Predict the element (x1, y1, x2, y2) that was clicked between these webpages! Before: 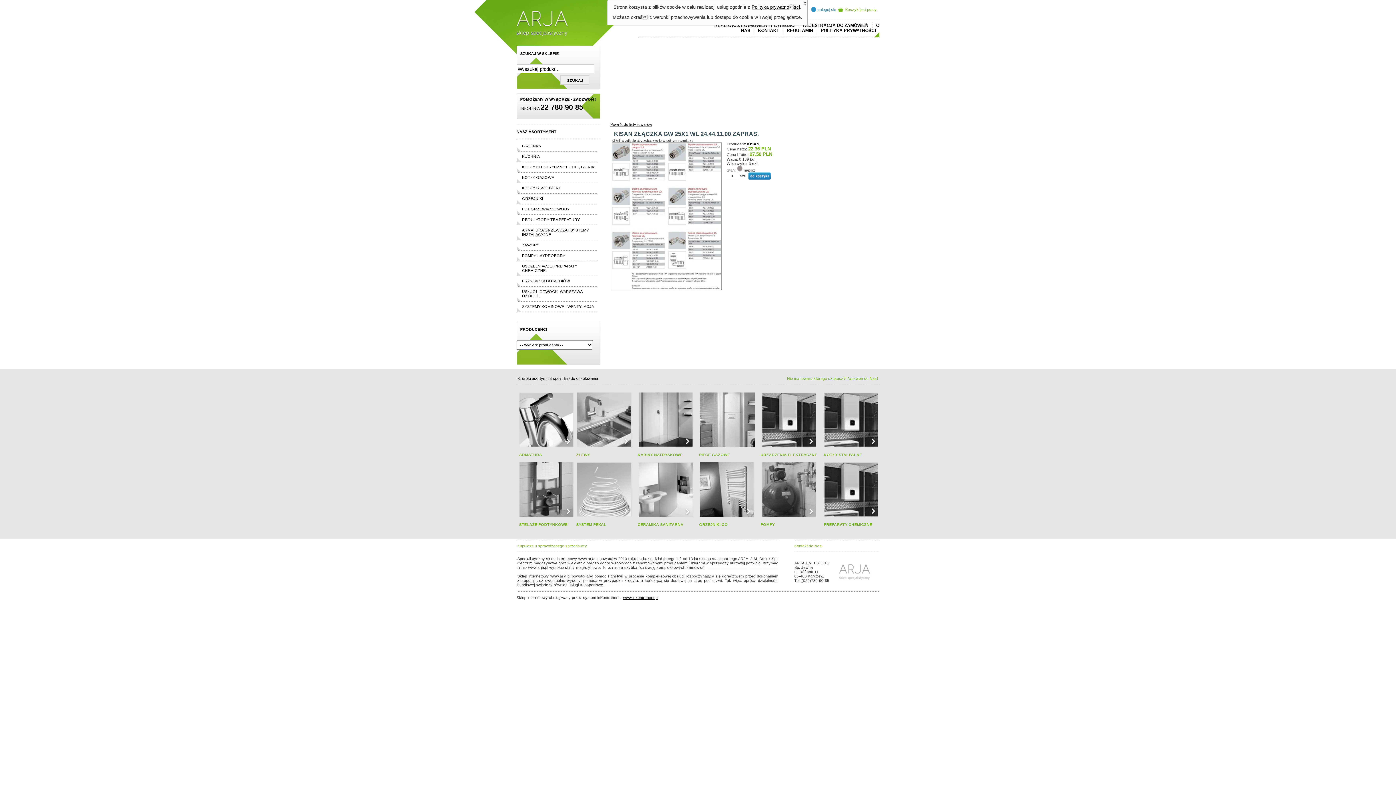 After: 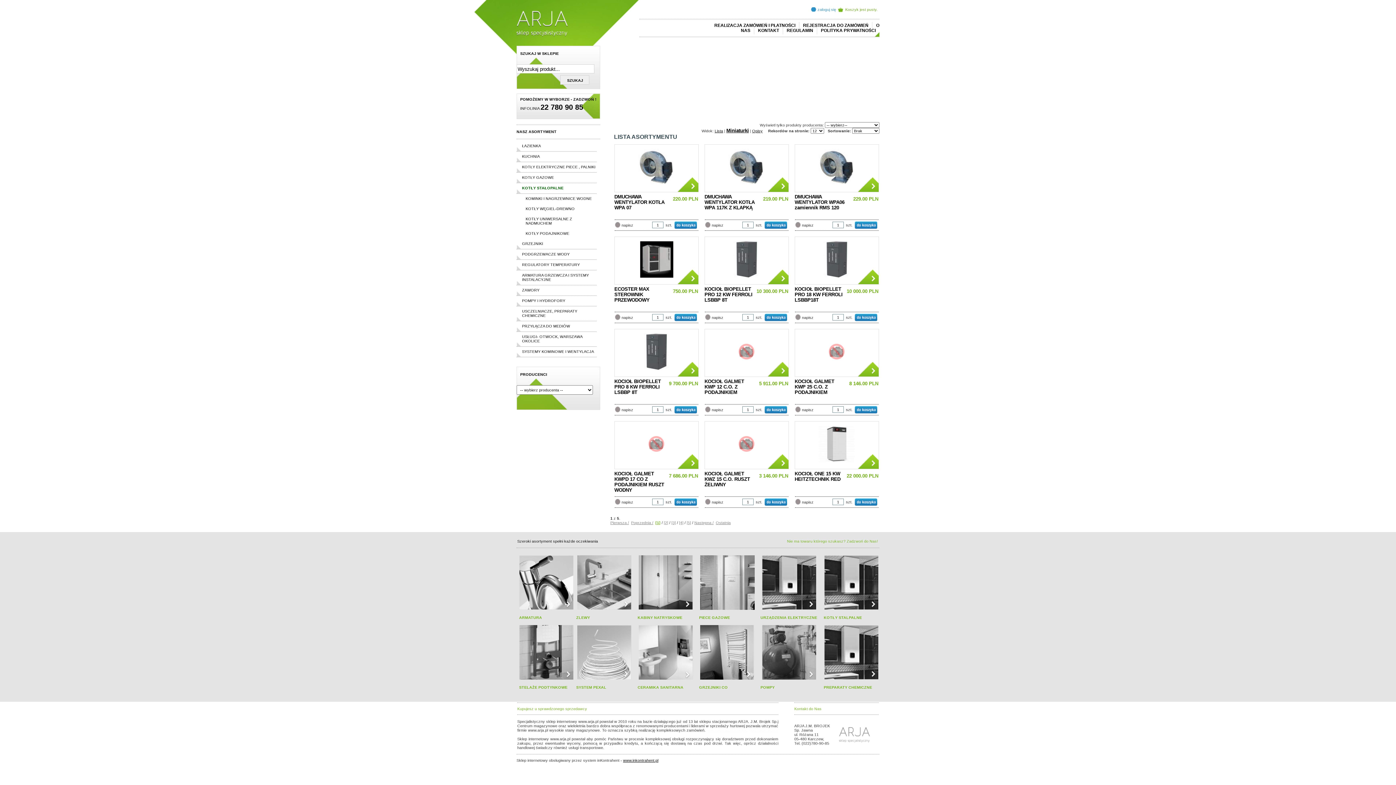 Action: bbox: (824, 452, 862, 457) label: KOTŁY STALPALNE